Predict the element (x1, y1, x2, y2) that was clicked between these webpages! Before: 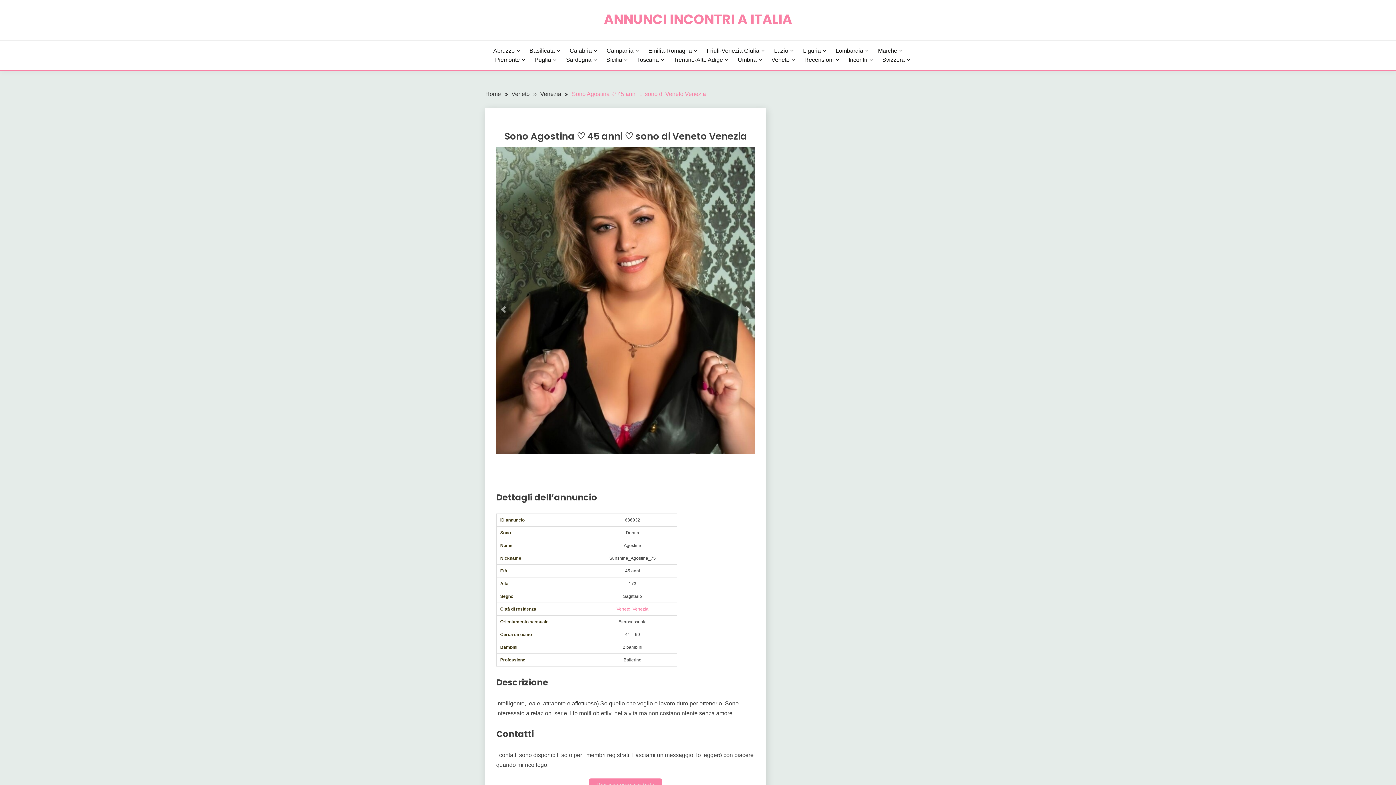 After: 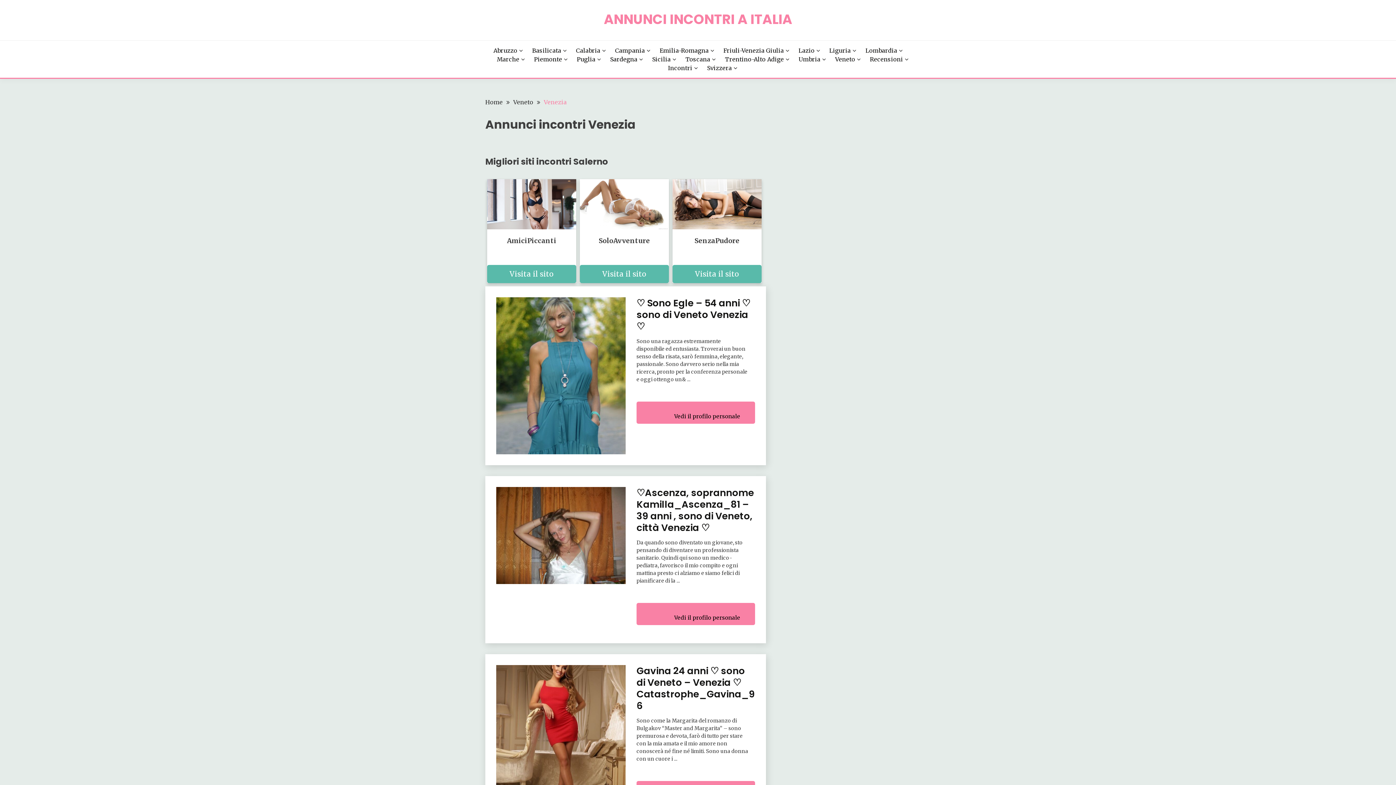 Action: label: Venezia bbox: (632, 606, 648, 611)